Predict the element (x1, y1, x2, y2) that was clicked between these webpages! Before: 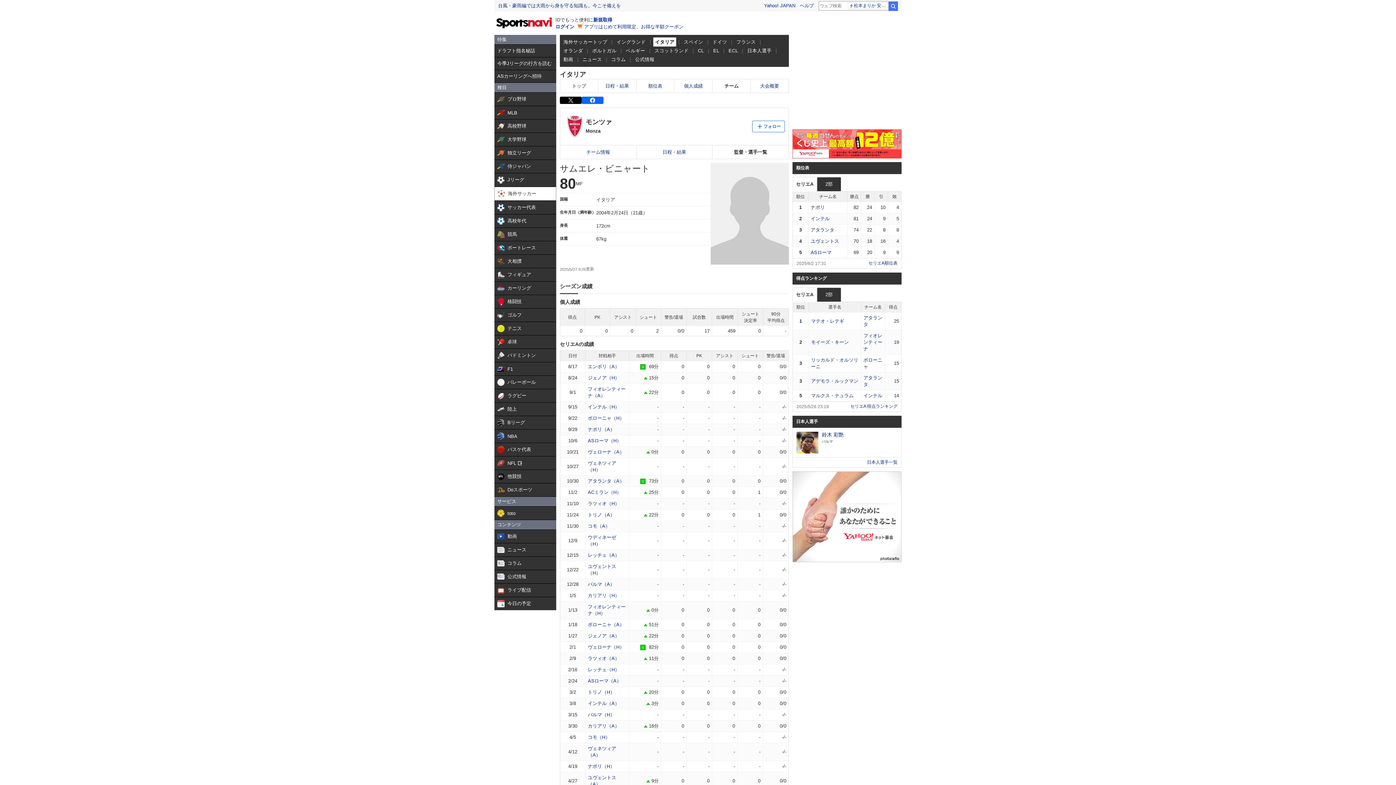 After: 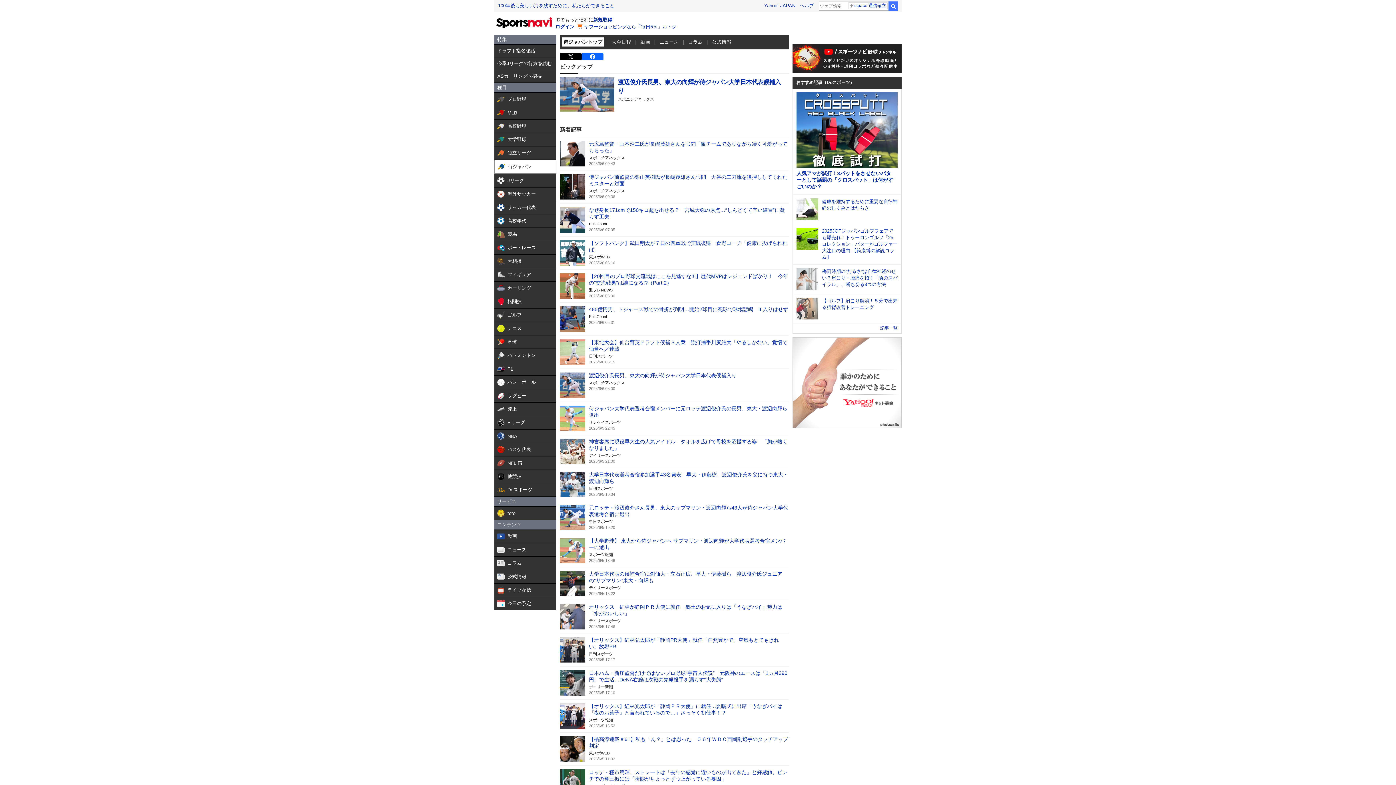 Action: label:  

侍ジャパン bbox: (494, 160, 556, 173)